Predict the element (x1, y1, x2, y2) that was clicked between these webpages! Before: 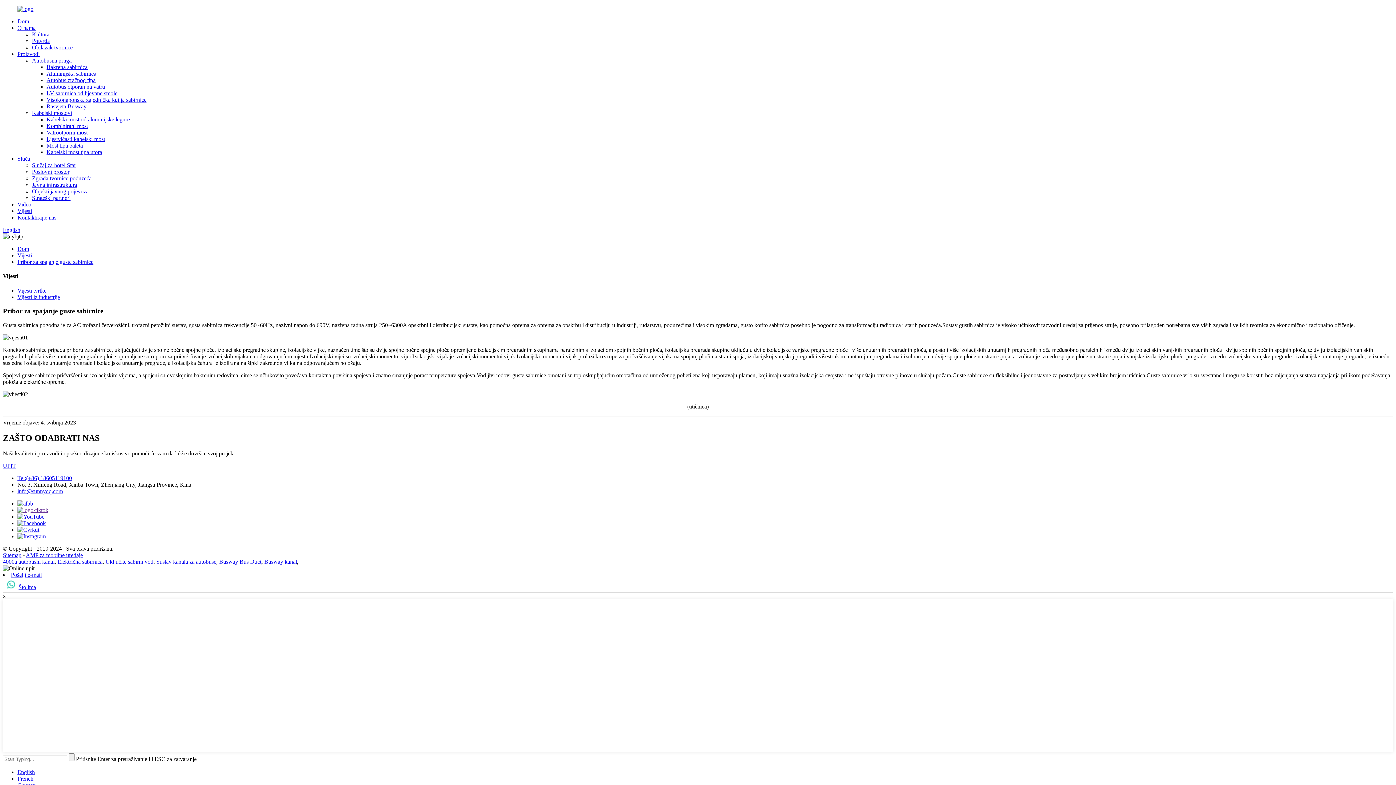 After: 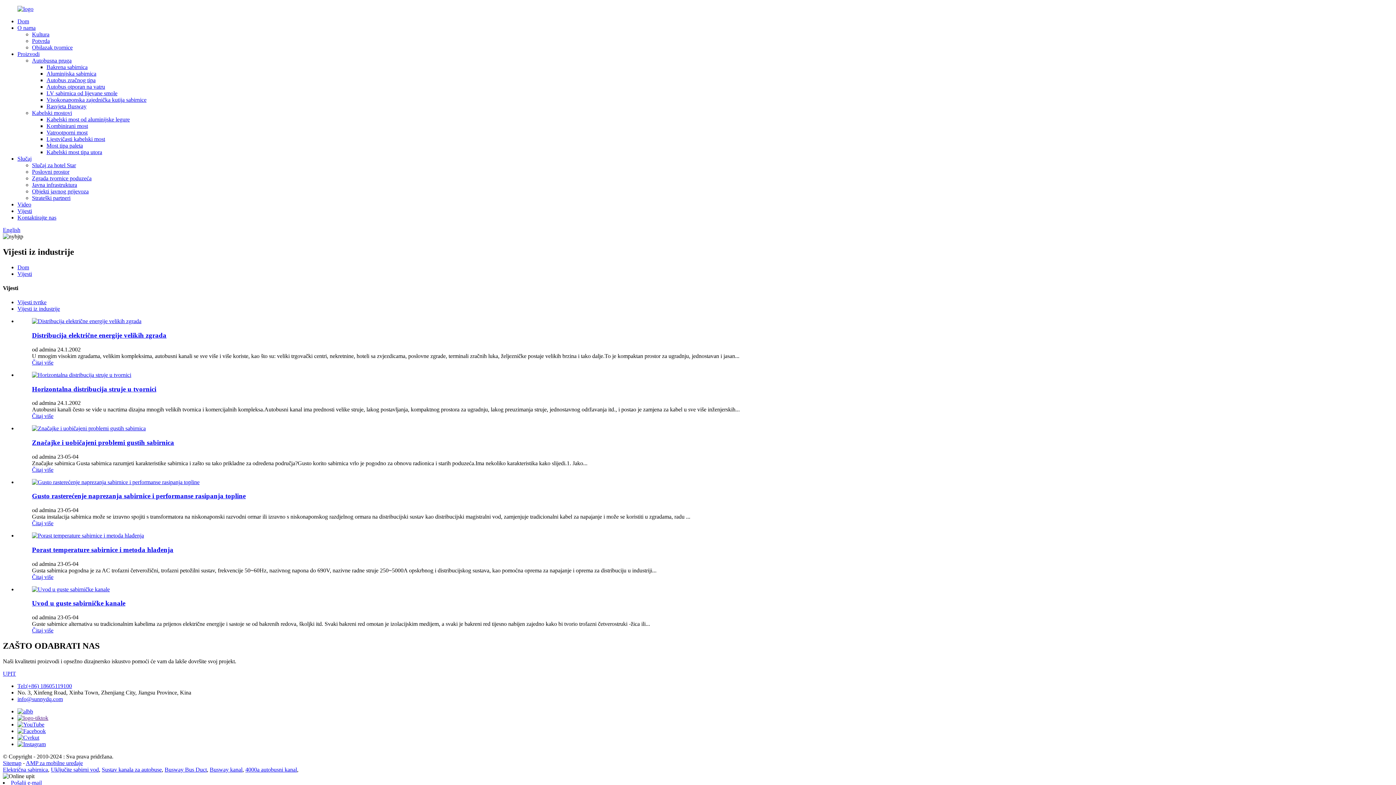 Action: bbox: (17, 294, 60, 300) label: Vijesti iz industrije